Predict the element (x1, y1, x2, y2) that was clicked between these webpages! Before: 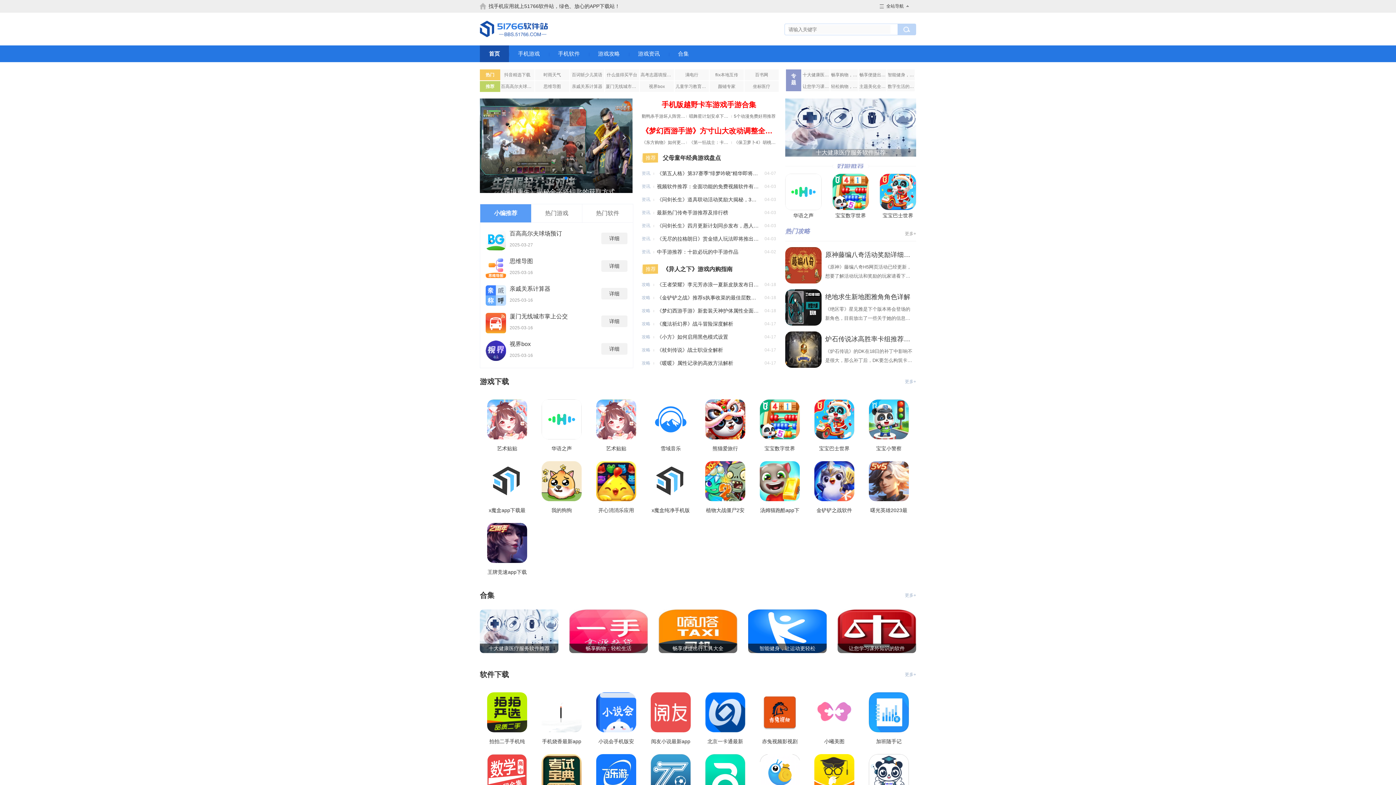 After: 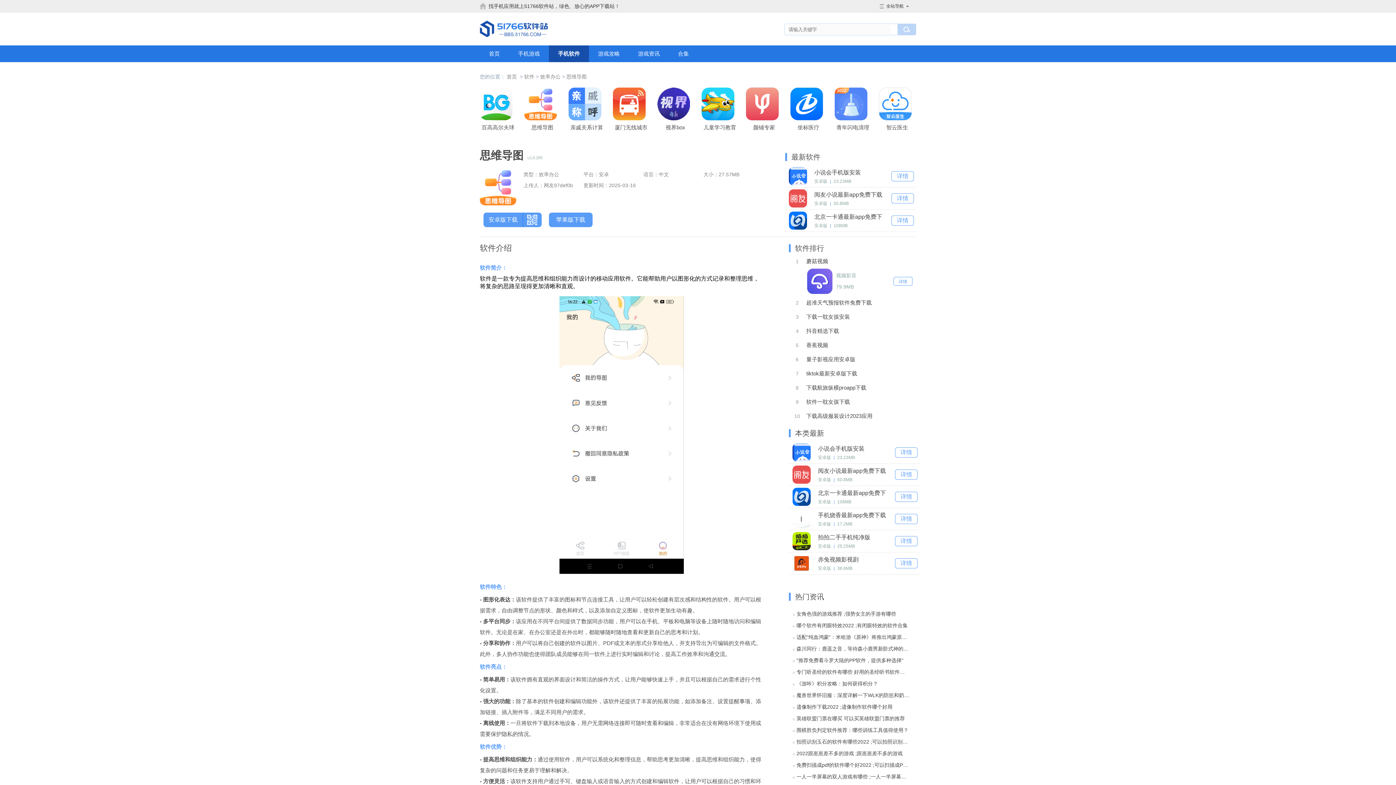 Action: label: 思维导图 bbox: (509, 256, 597, 266)